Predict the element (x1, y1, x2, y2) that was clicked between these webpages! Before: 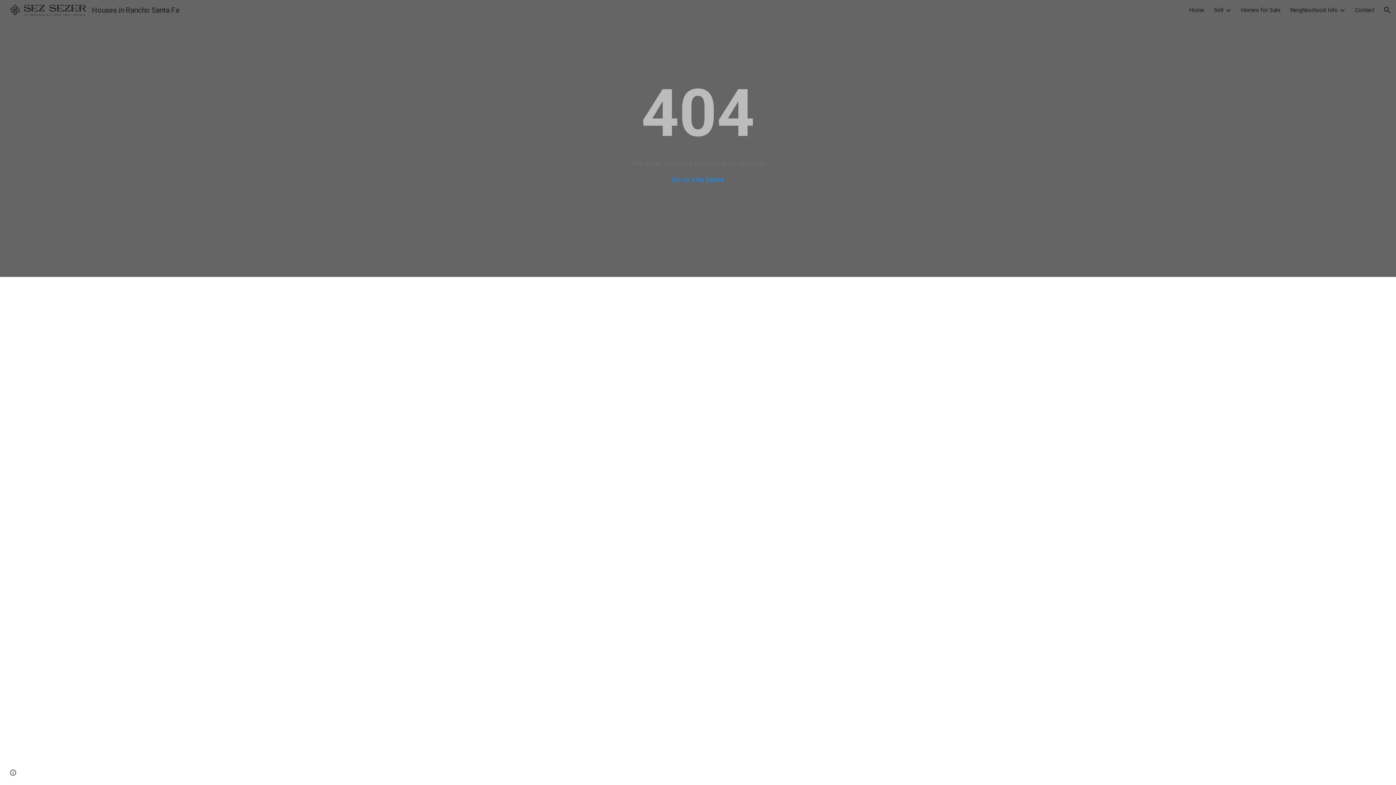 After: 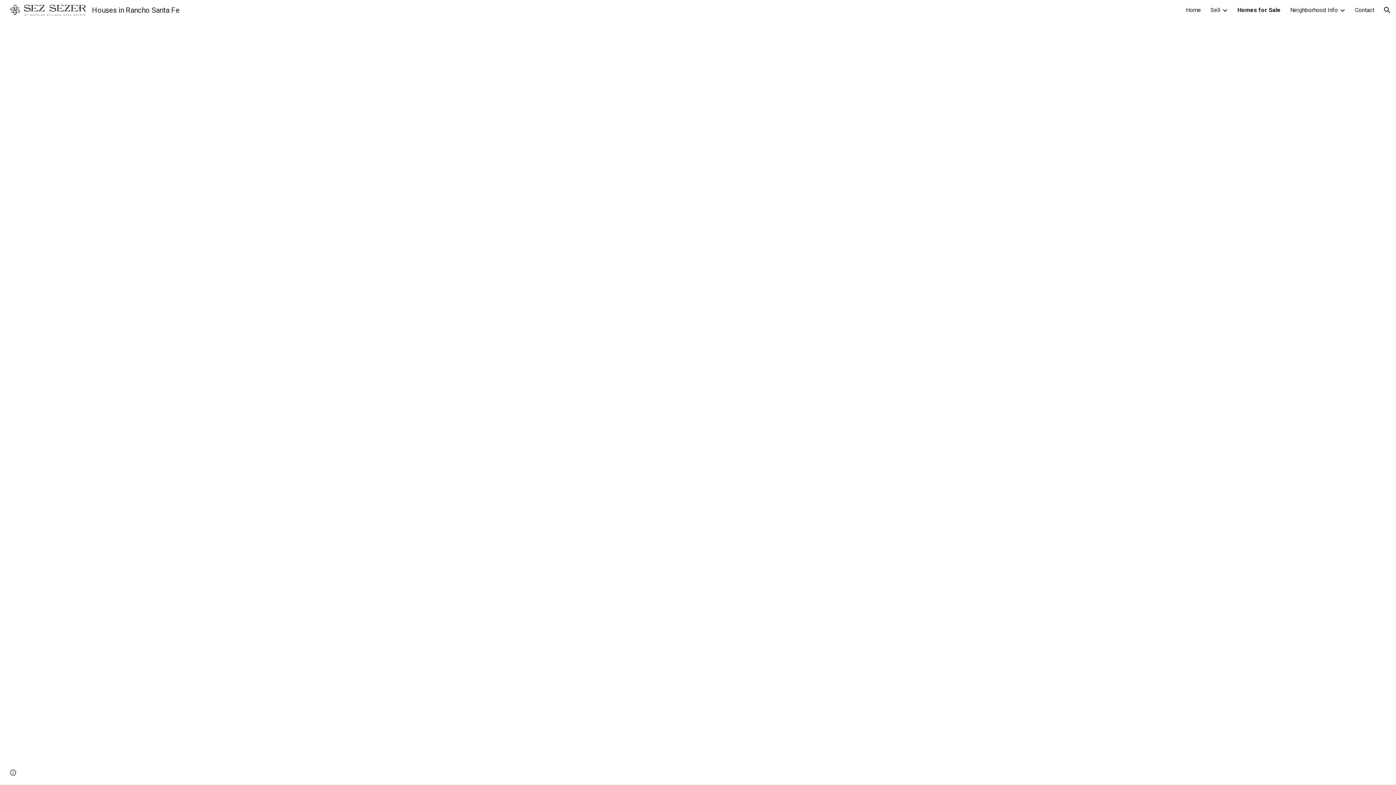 Action: bbox: (1241, 6, 1281, 13) label: Homes for Sale